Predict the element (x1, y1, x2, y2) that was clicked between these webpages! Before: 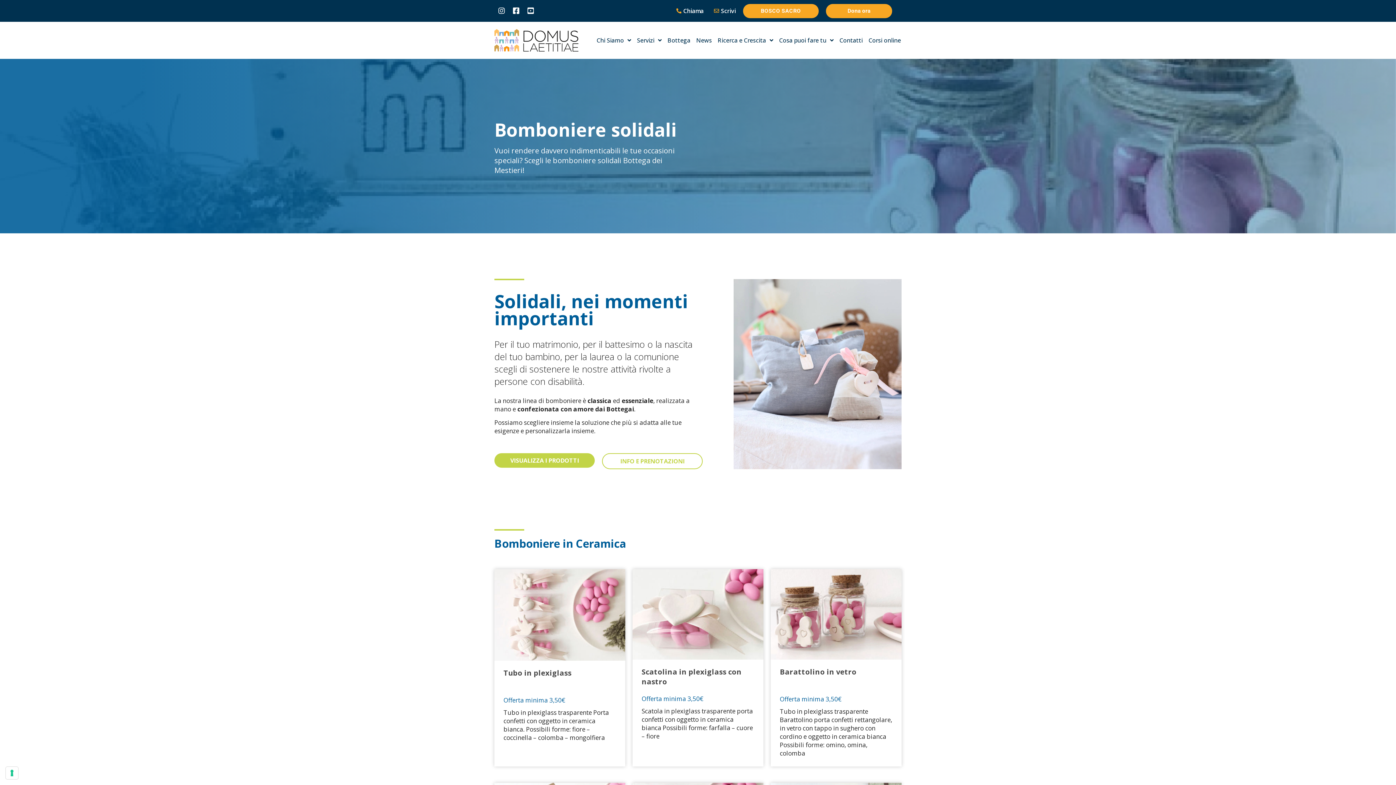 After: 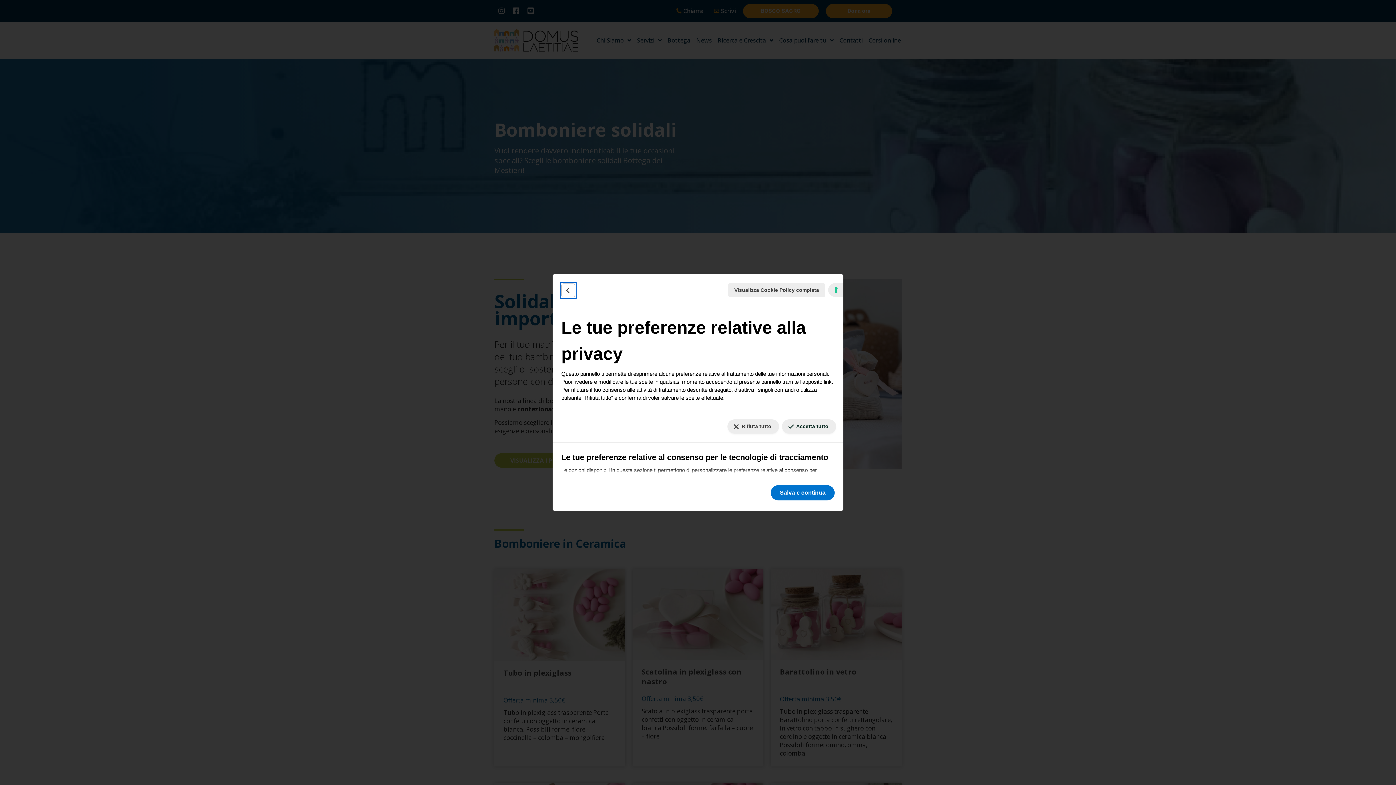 Action: bbox: (5, 767, 18, 779) label: Le tue preferenze relative al consenso per le tecnologie di tracciamento